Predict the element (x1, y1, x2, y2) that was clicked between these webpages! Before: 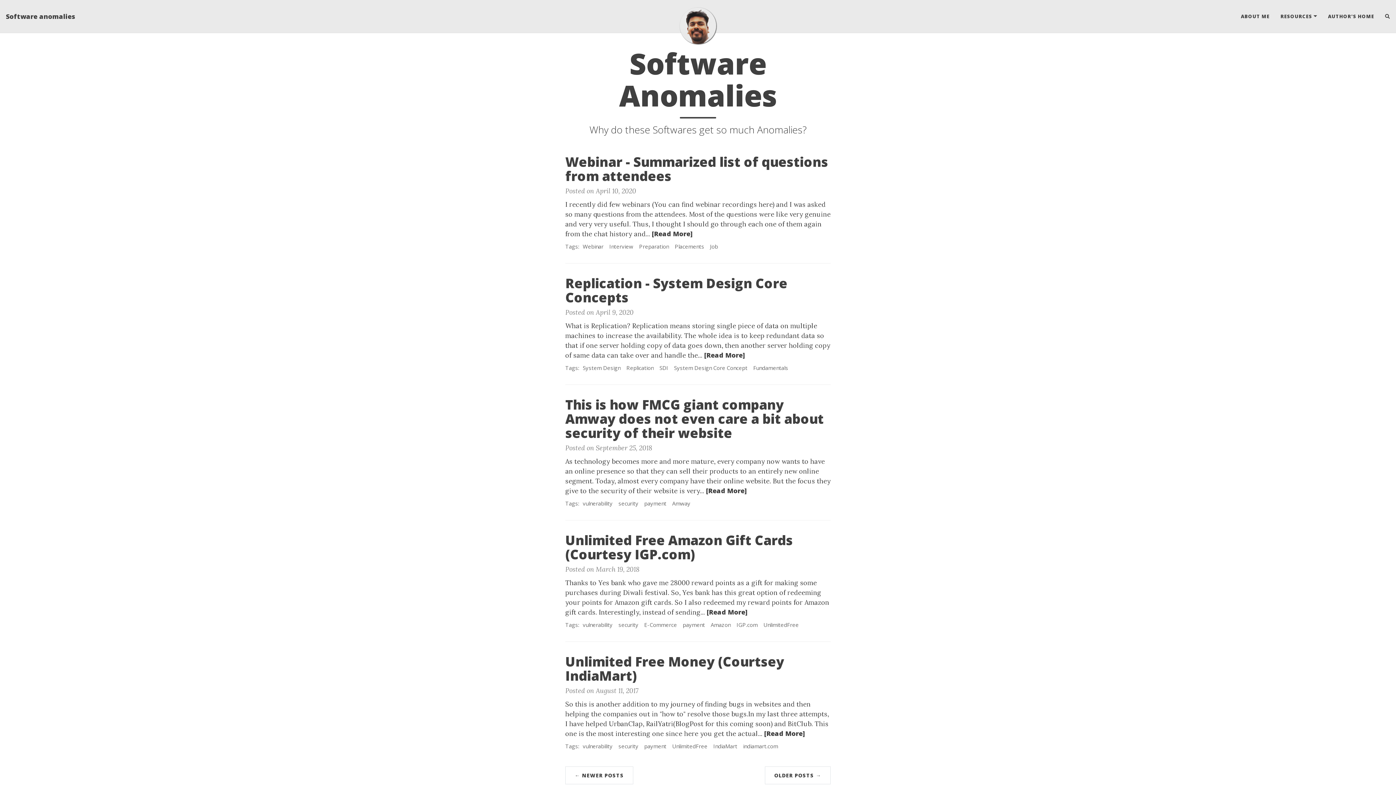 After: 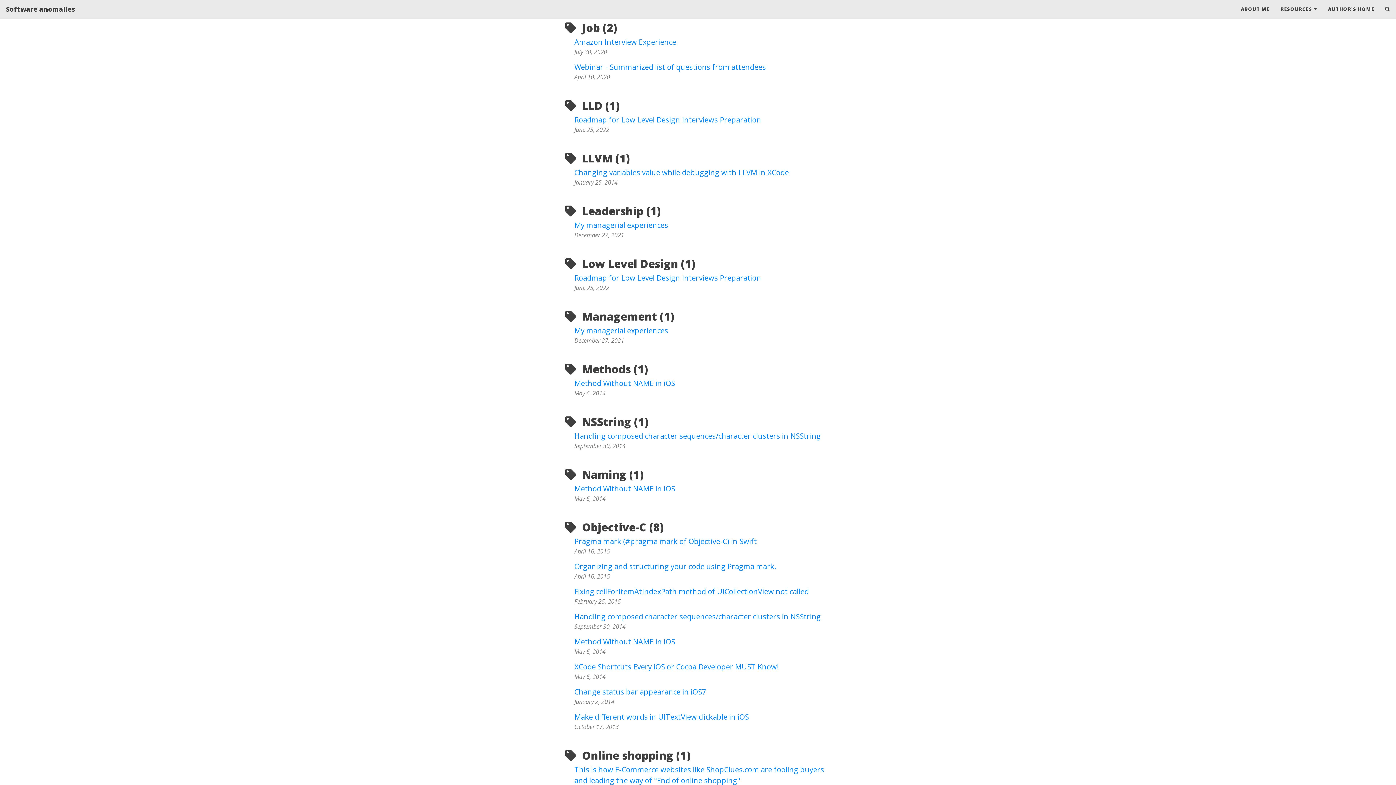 Action: label: Job bbox: (708, 242, 720, 250)